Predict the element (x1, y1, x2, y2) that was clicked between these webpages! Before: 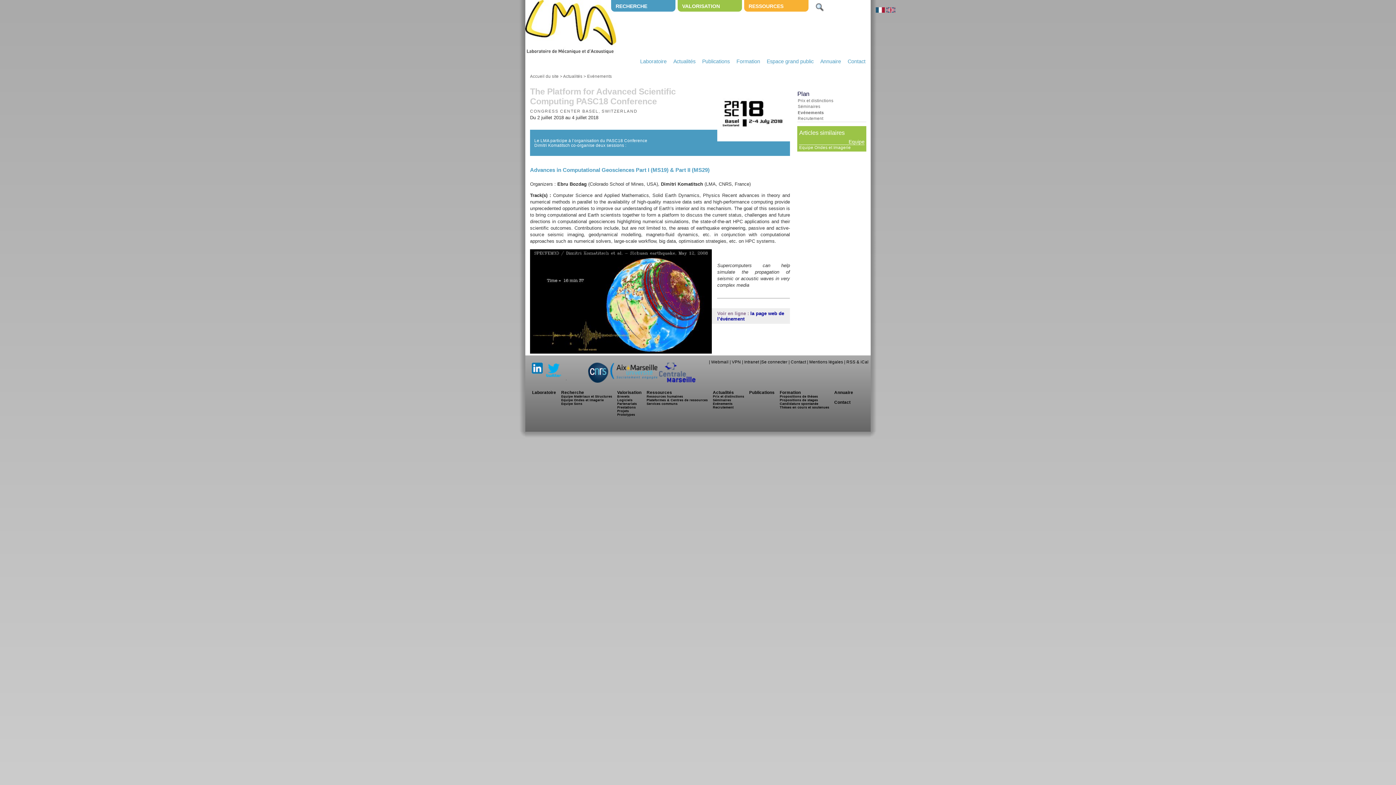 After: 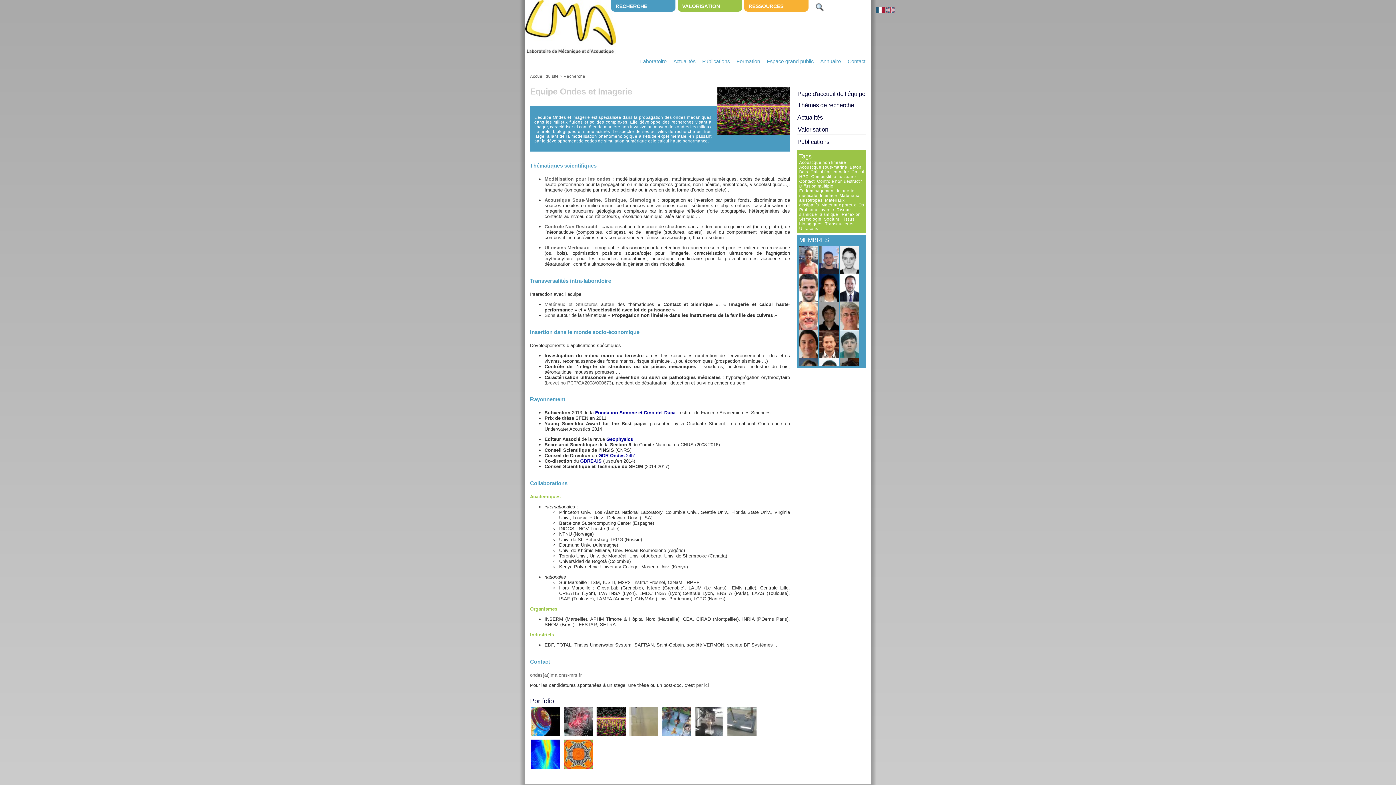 Action: bbox: (561, 398, 603, 402) label: Equipe Ondes et Imagerie